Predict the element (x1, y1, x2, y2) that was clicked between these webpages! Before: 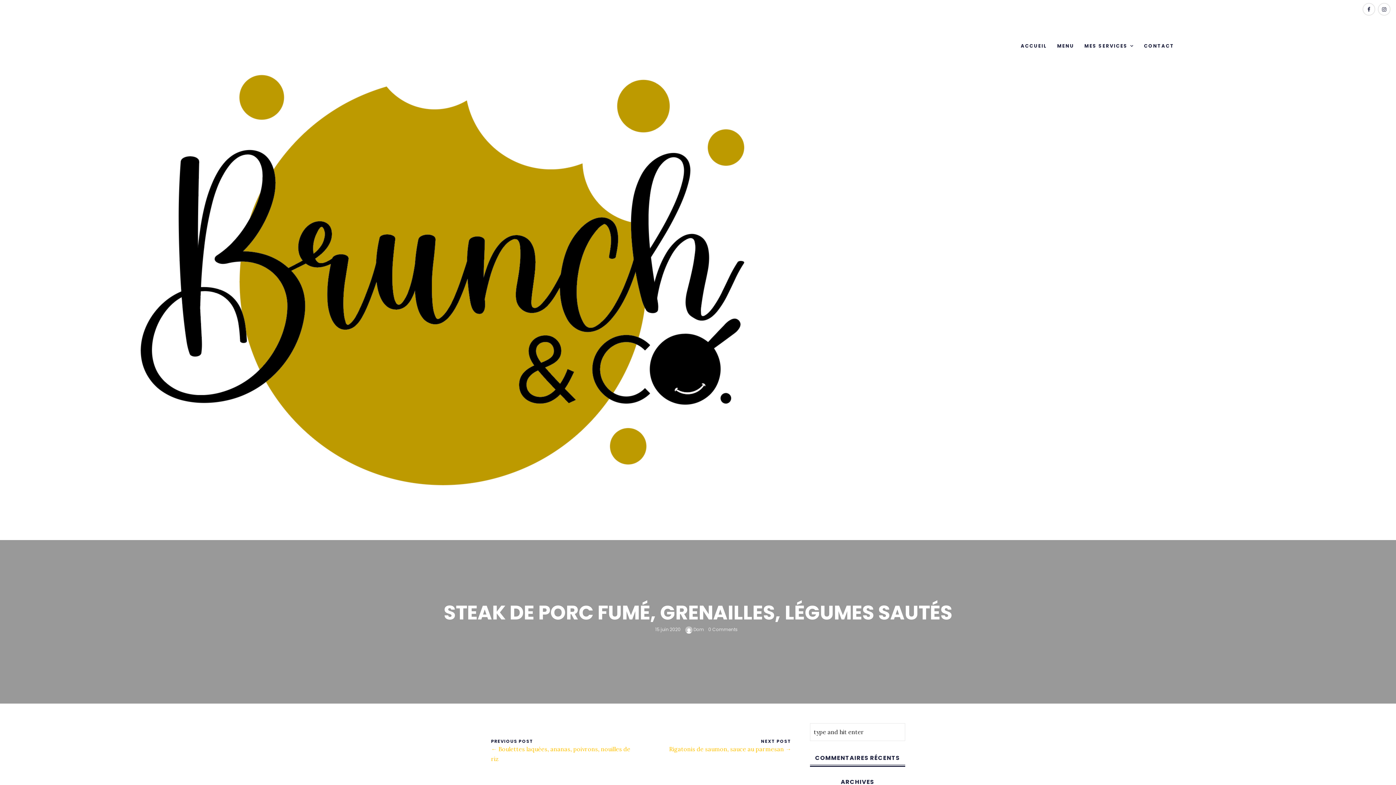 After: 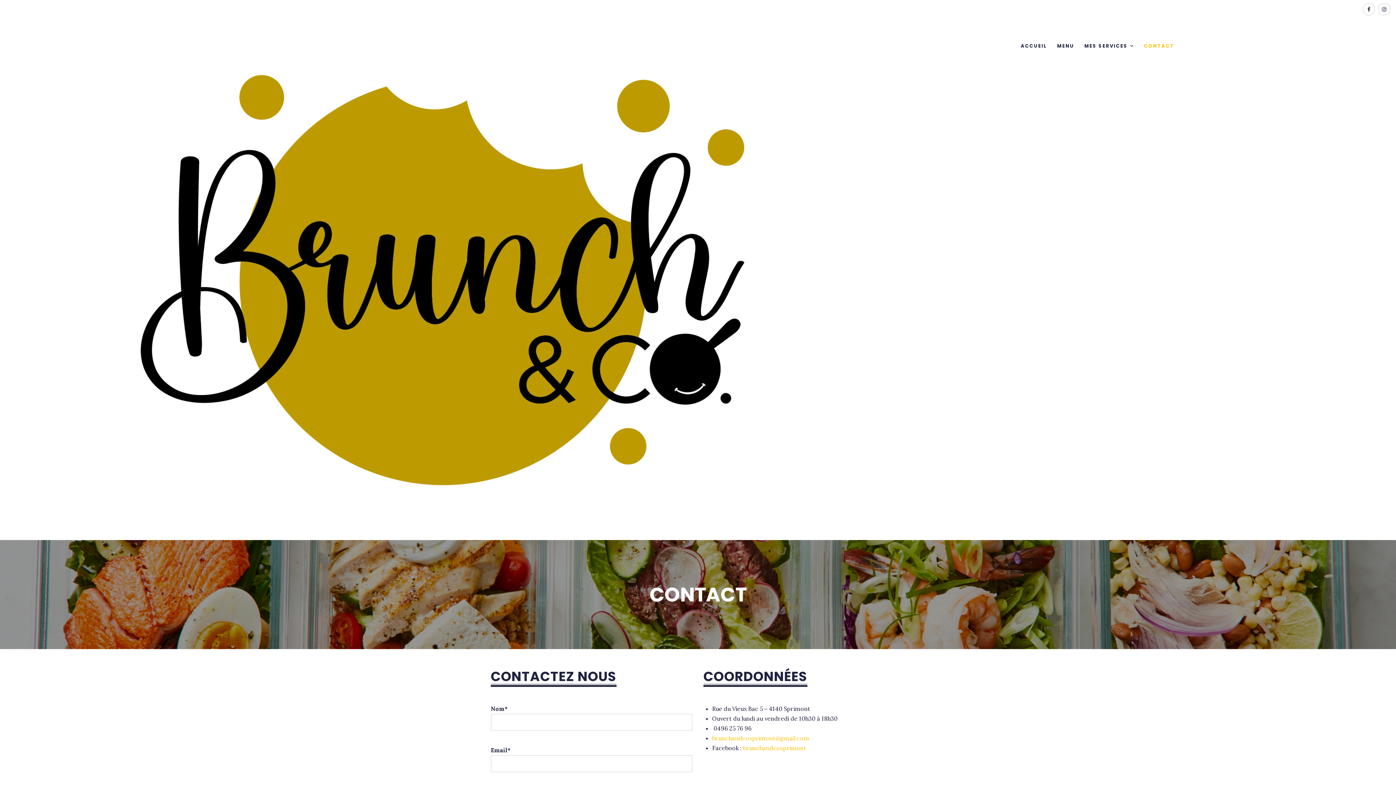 Action: label: CONTACT bbox: (1144, 42, 1174, 53)